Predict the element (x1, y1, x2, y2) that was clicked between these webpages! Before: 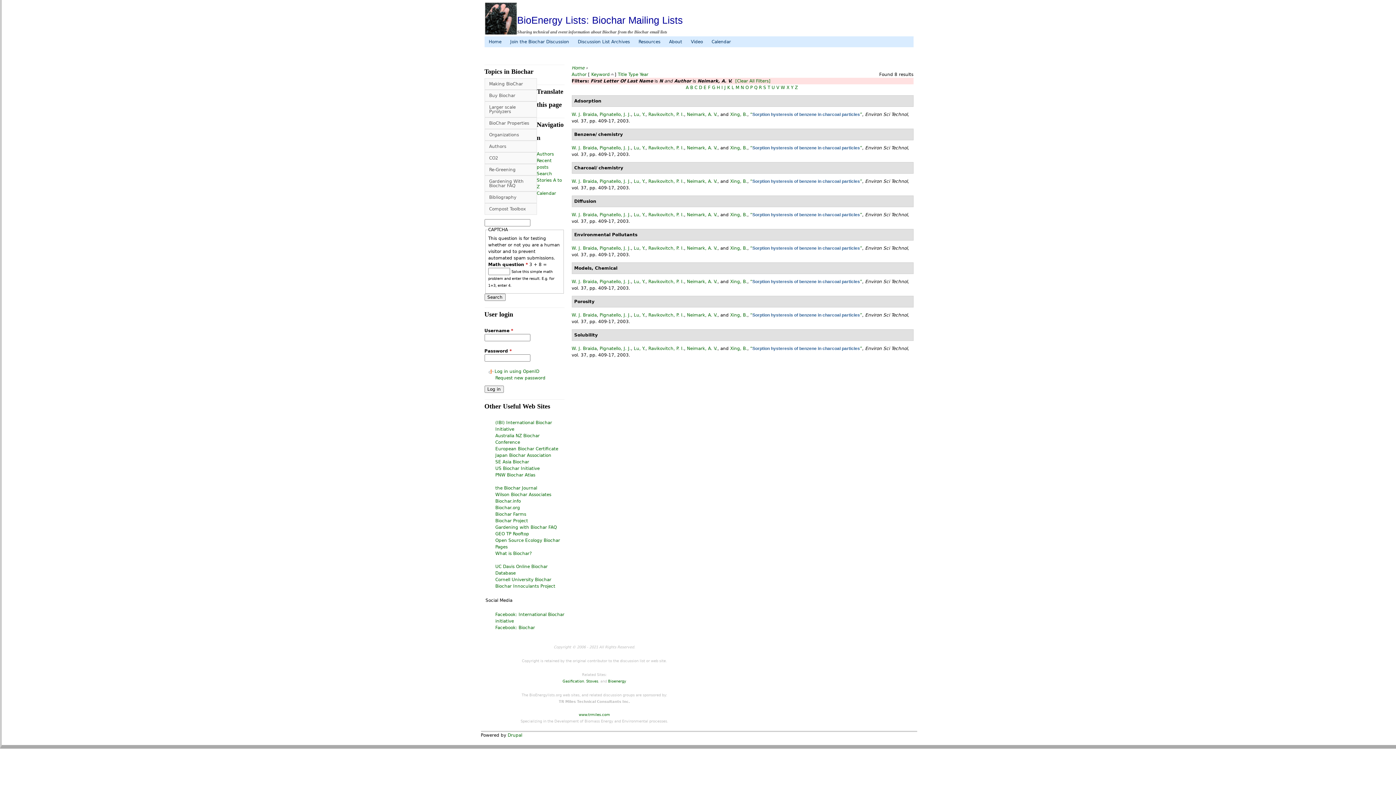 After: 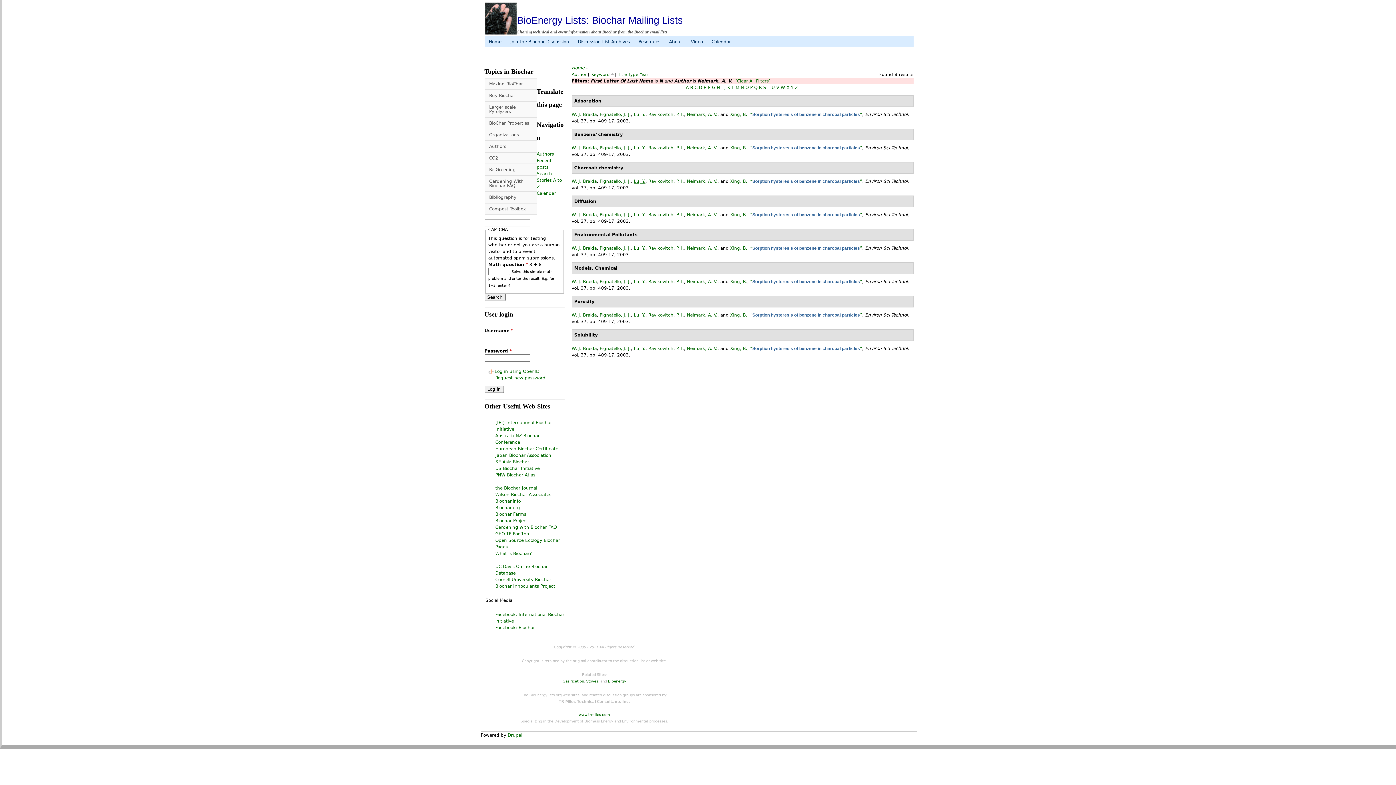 Action: bbox: (634, 178, 645, 184) label: Lu, Y.